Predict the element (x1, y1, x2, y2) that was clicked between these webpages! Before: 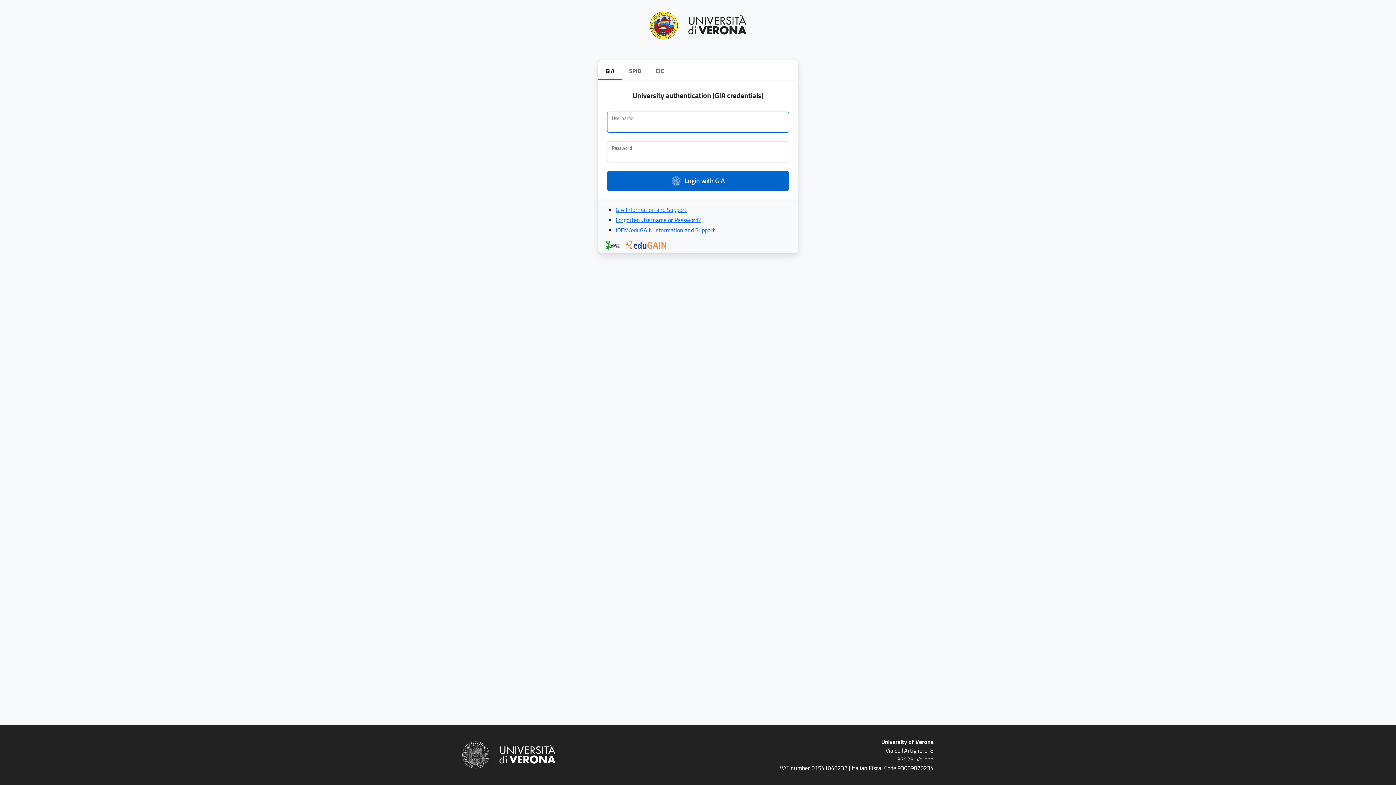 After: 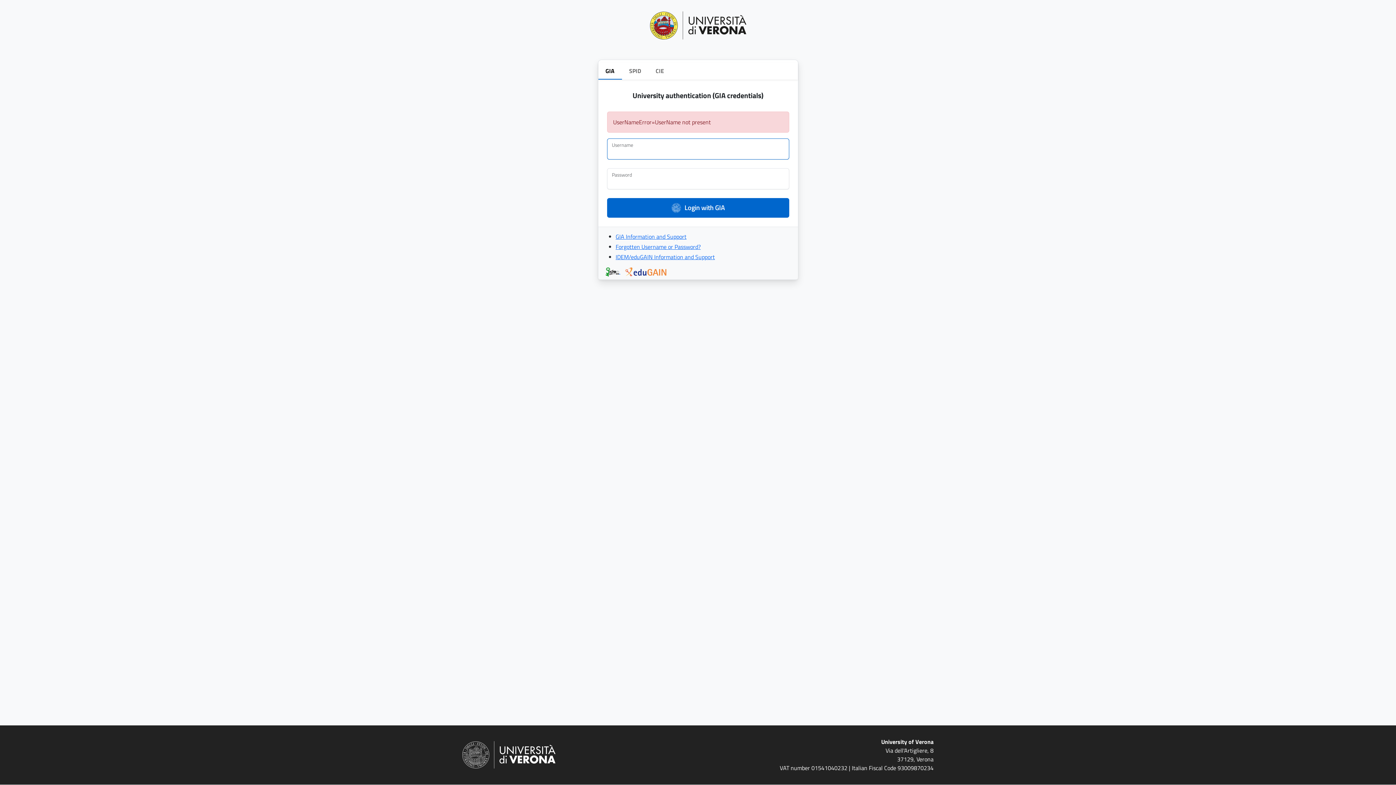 Action: bbox: (607, 171, 789, 190) label: Login with GIA